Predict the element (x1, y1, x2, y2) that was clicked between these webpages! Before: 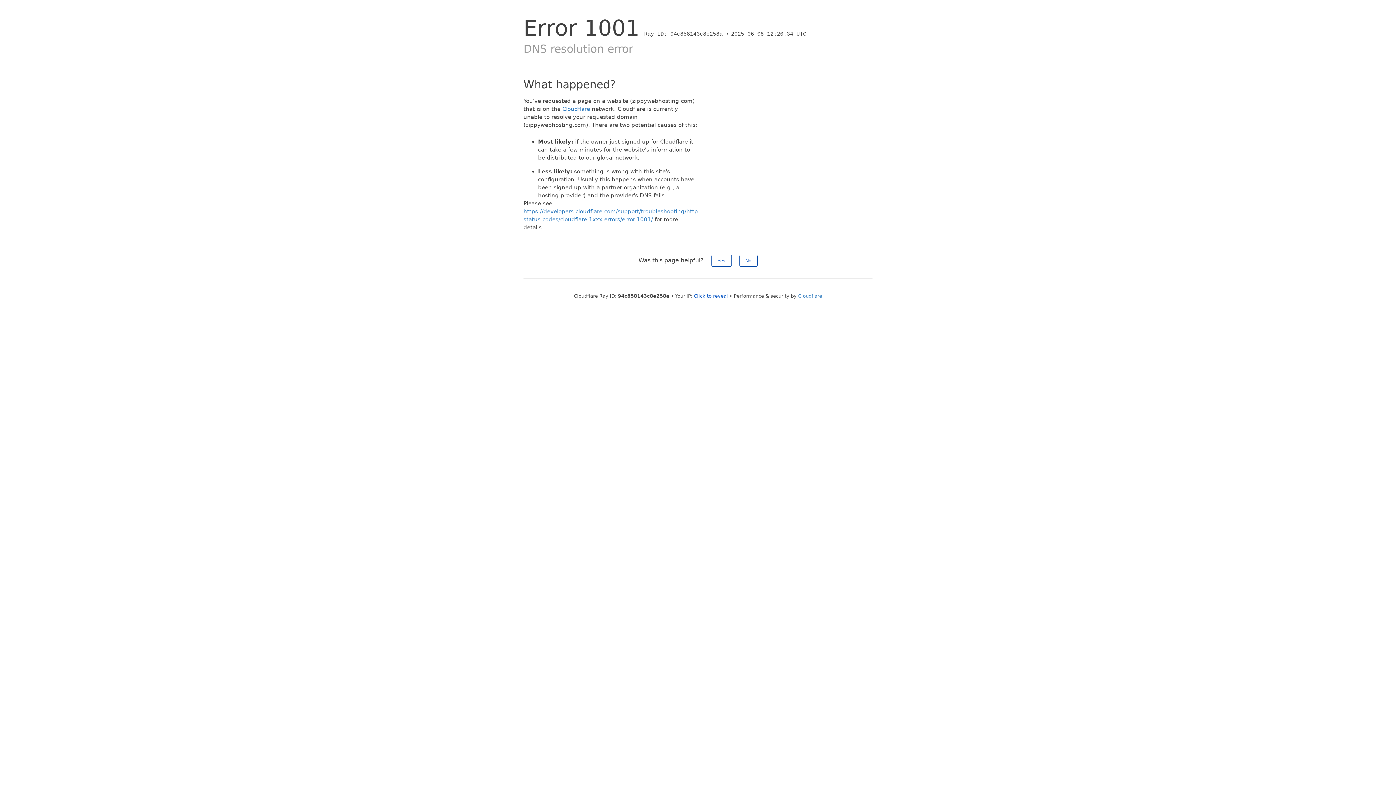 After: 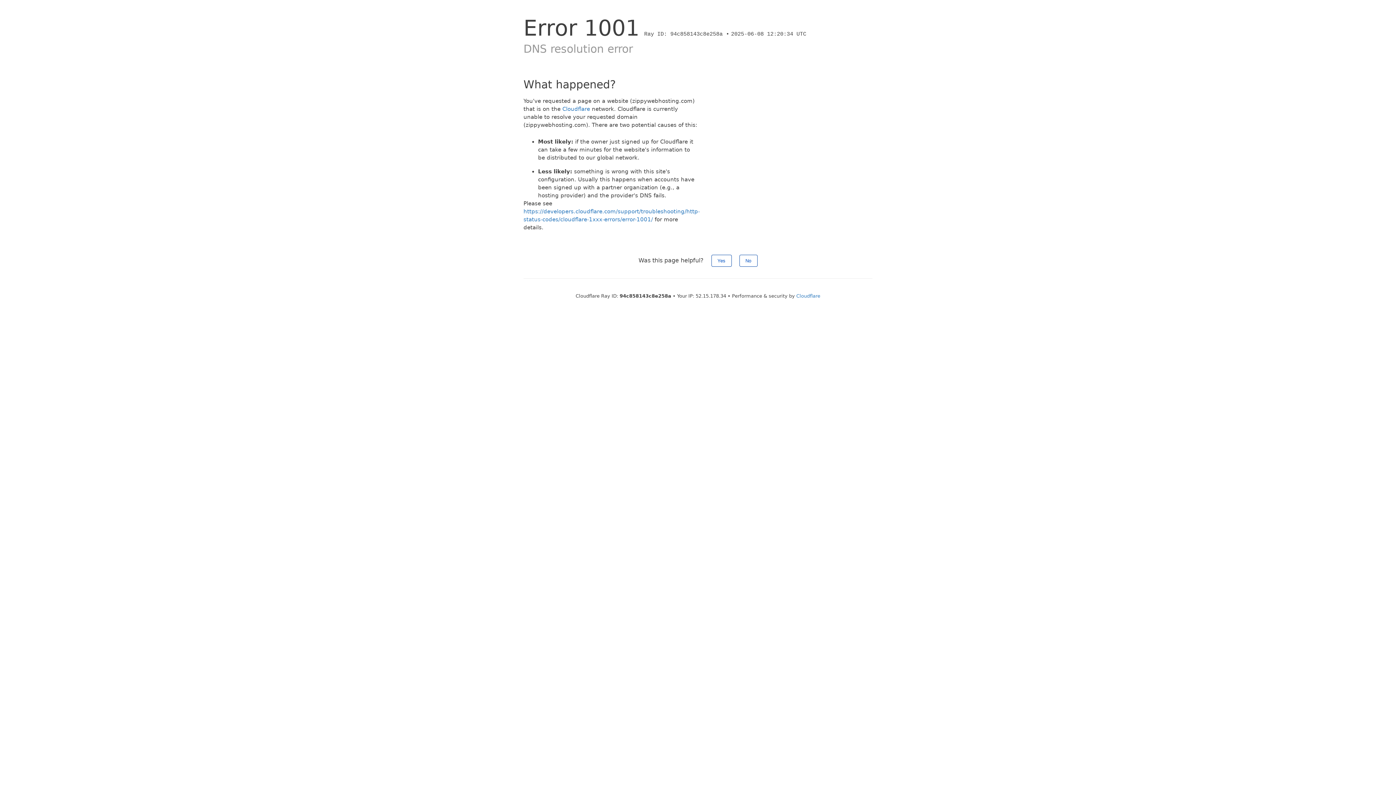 Action: label: Click to reveal bbox: (694, 293, 728, 298)